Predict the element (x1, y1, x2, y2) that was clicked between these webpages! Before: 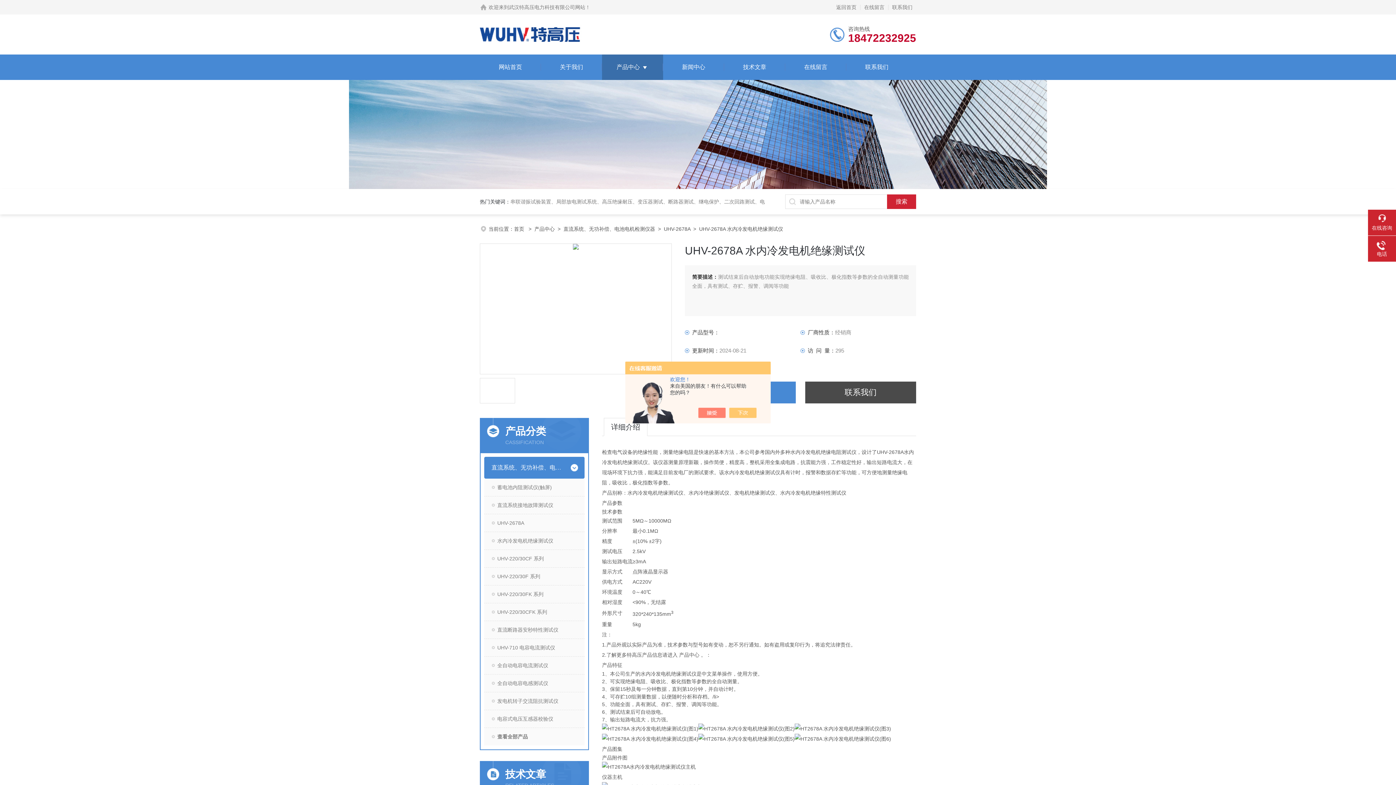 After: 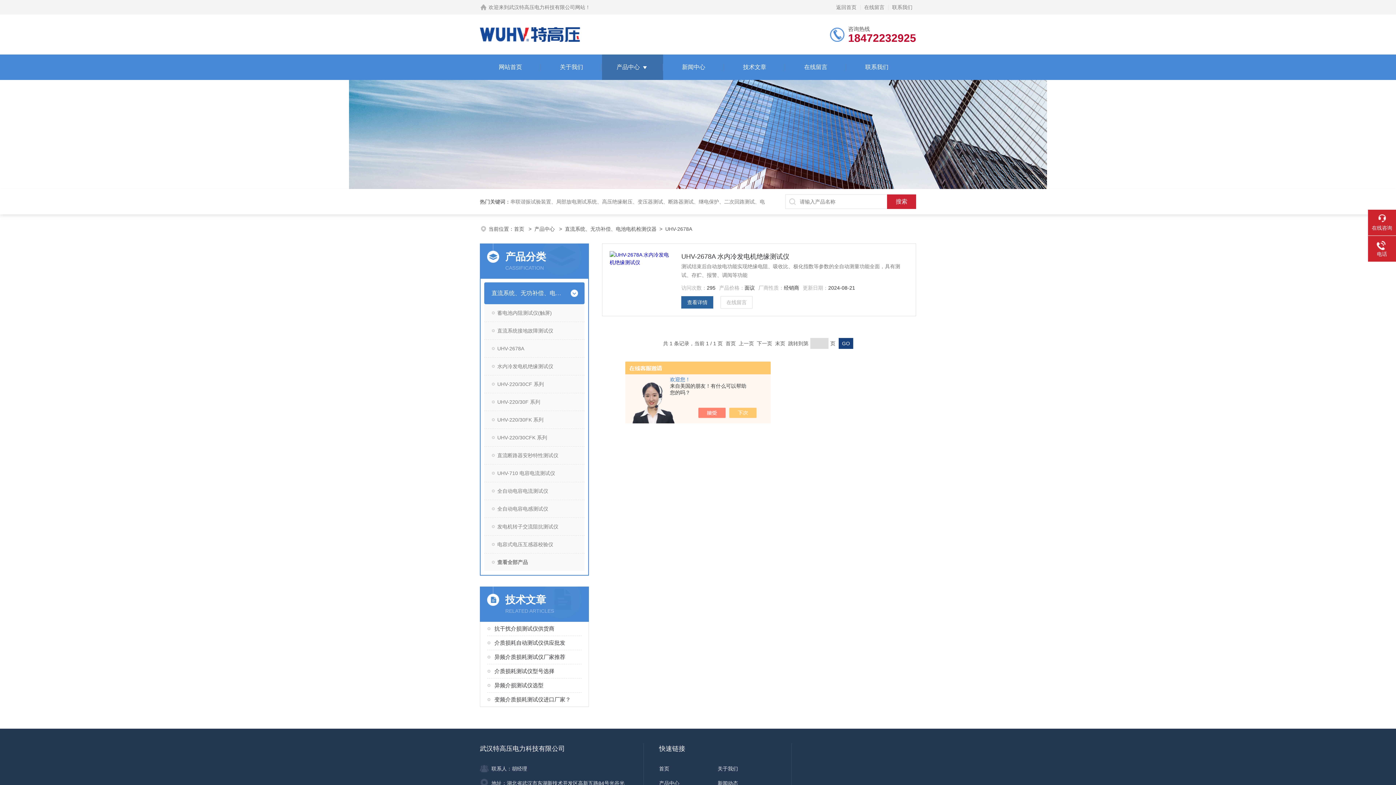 Action: bbox: (484, 514, 584, 532) label: UHV-2678A